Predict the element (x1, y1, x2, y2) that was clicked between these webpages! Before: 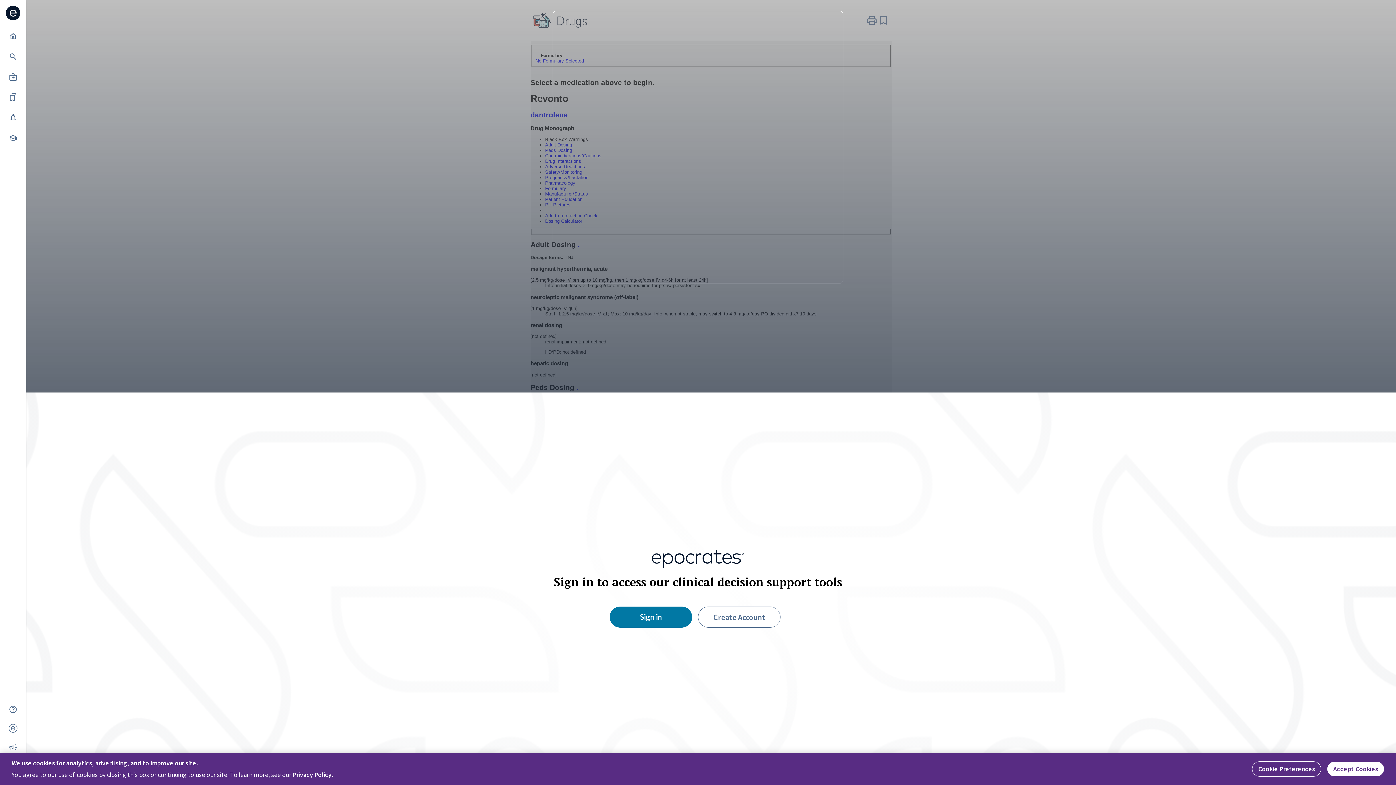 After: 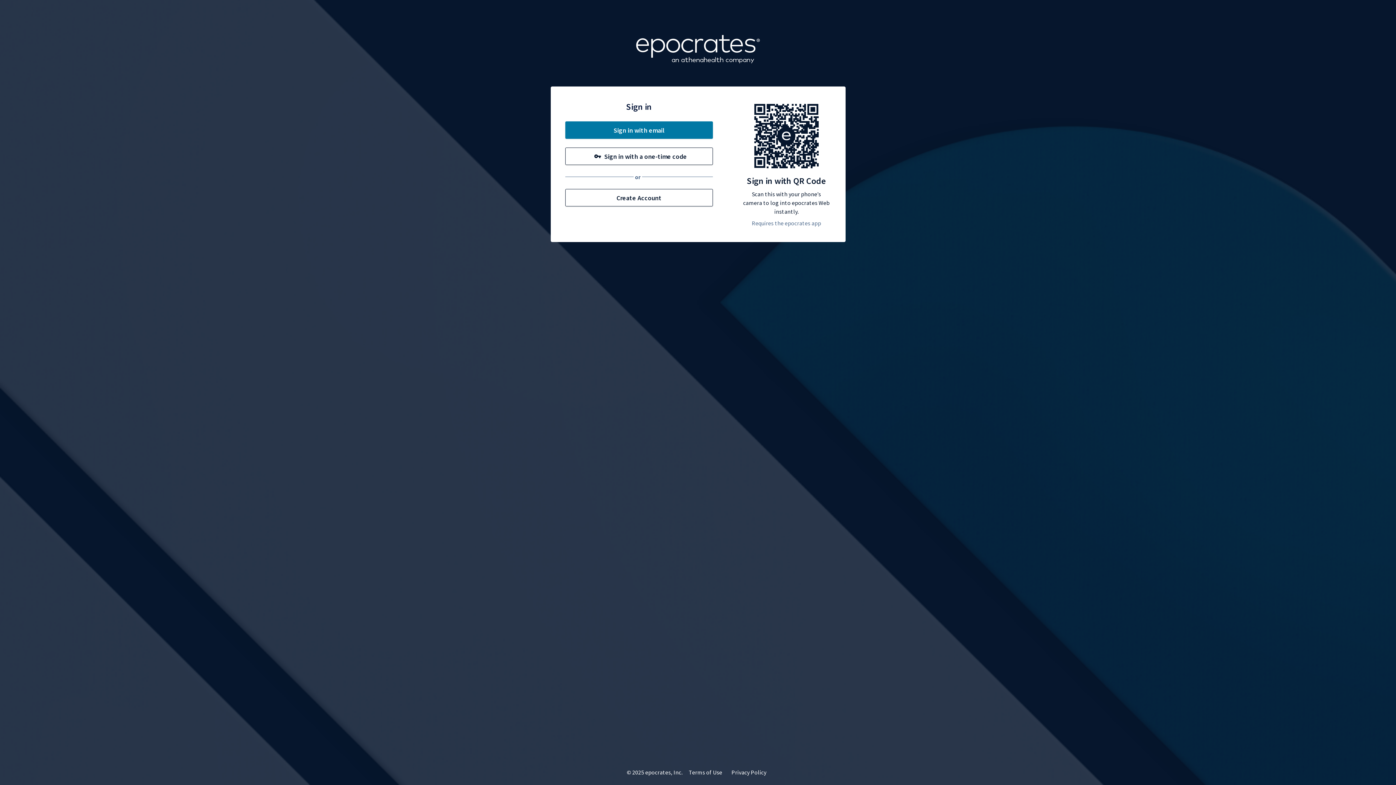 Action: bbox: (609, 606, 692, 627) label: Sign in